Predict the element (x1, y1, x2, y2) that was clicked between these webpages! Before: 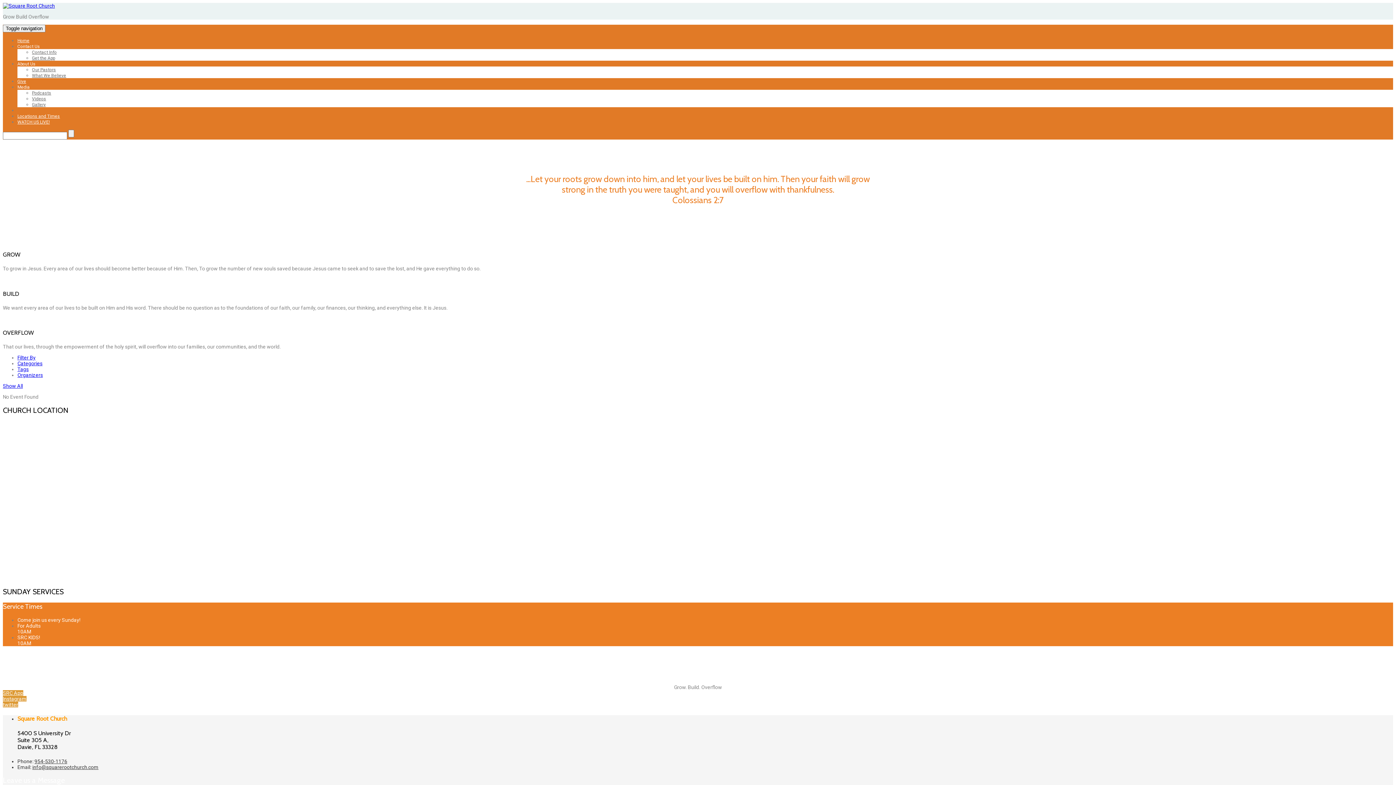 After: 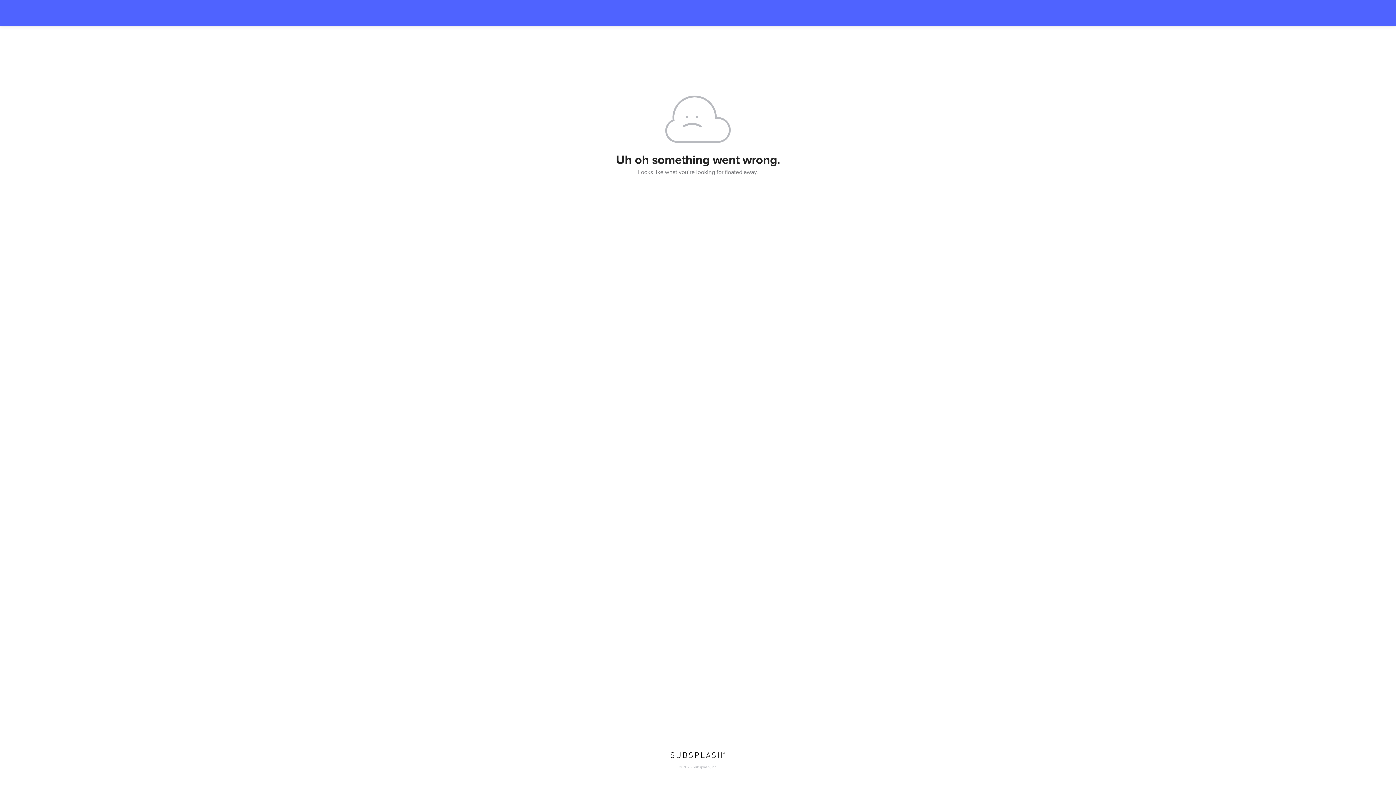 Action: bbox: (2, 690, 23, 696) label: SRC App